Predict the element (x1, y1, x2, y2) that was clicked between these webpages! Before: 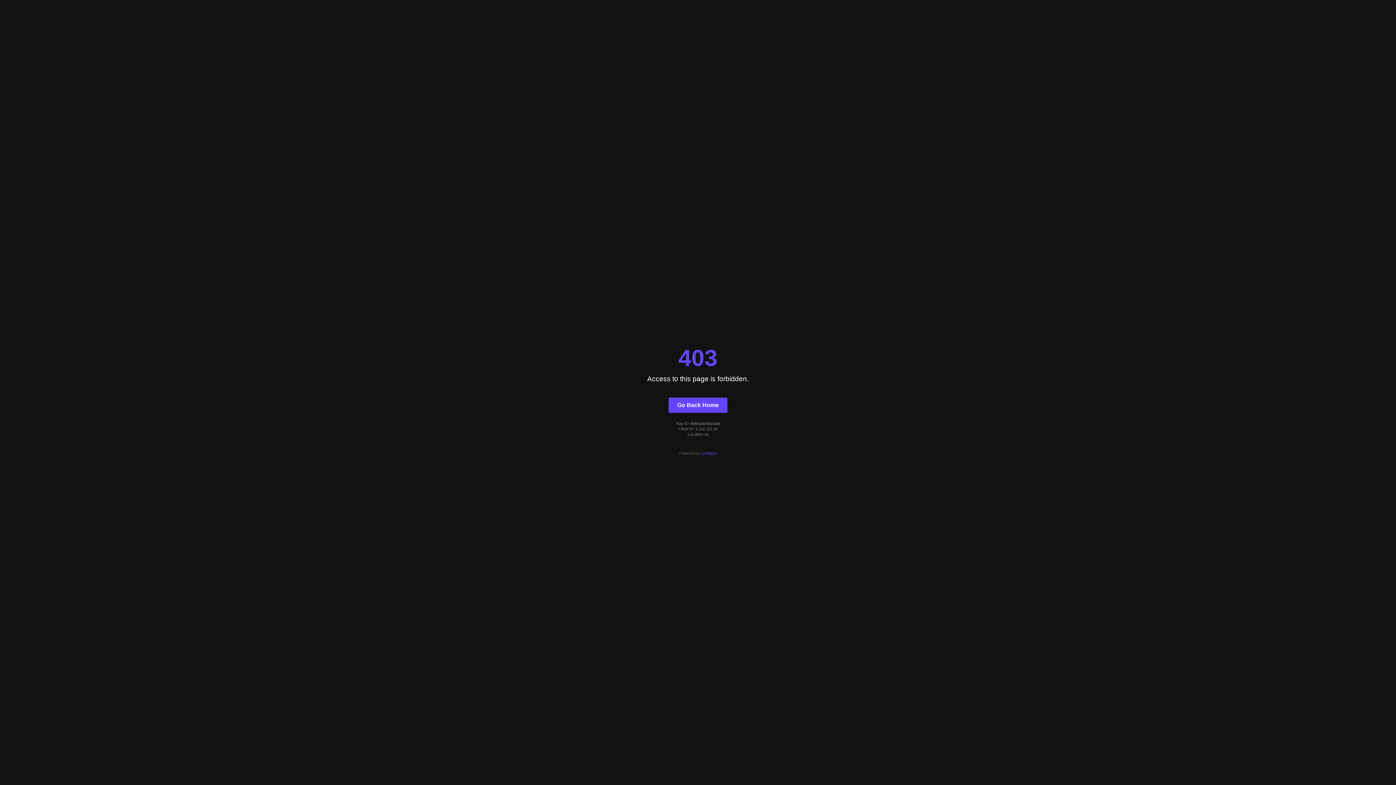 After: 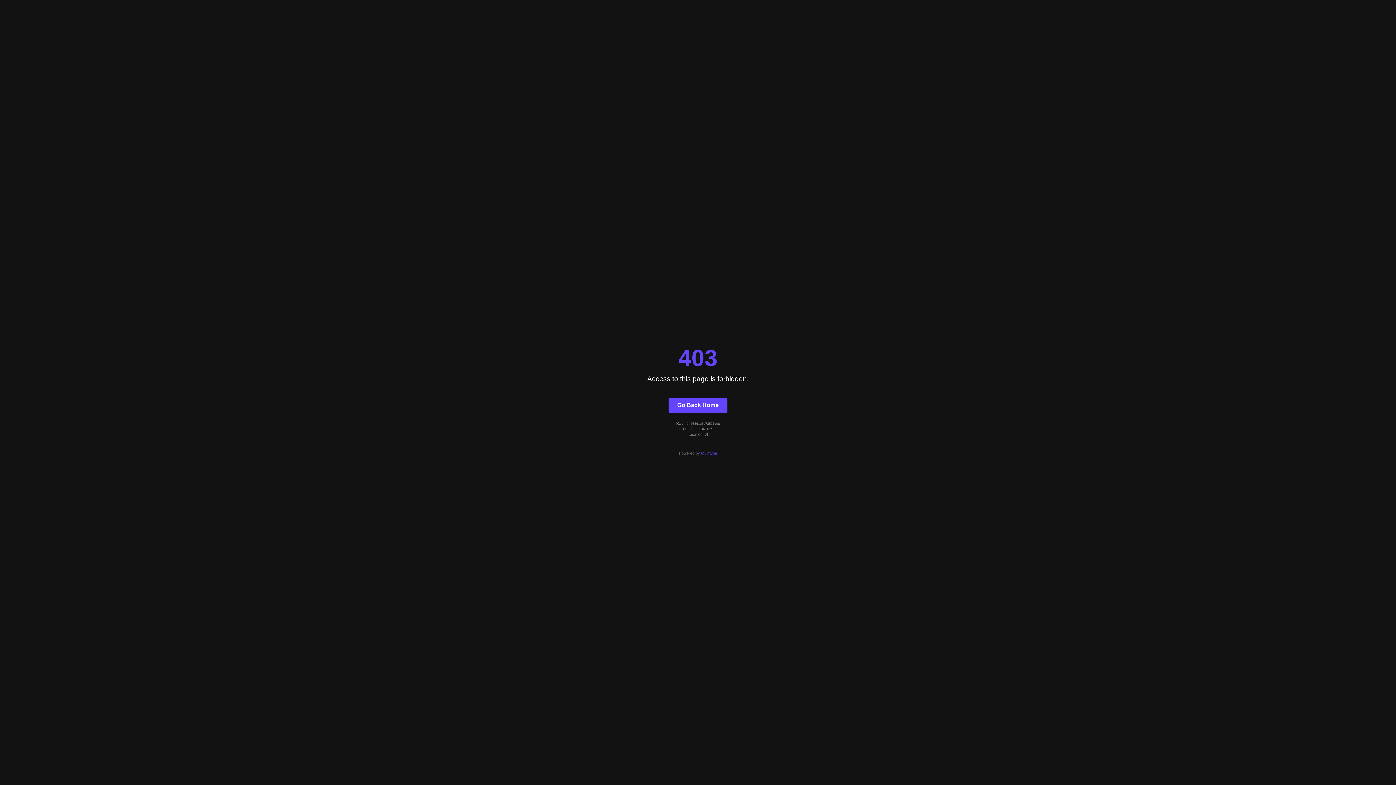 Action: label: Quintype bbox: (701, 451, 717, 455)